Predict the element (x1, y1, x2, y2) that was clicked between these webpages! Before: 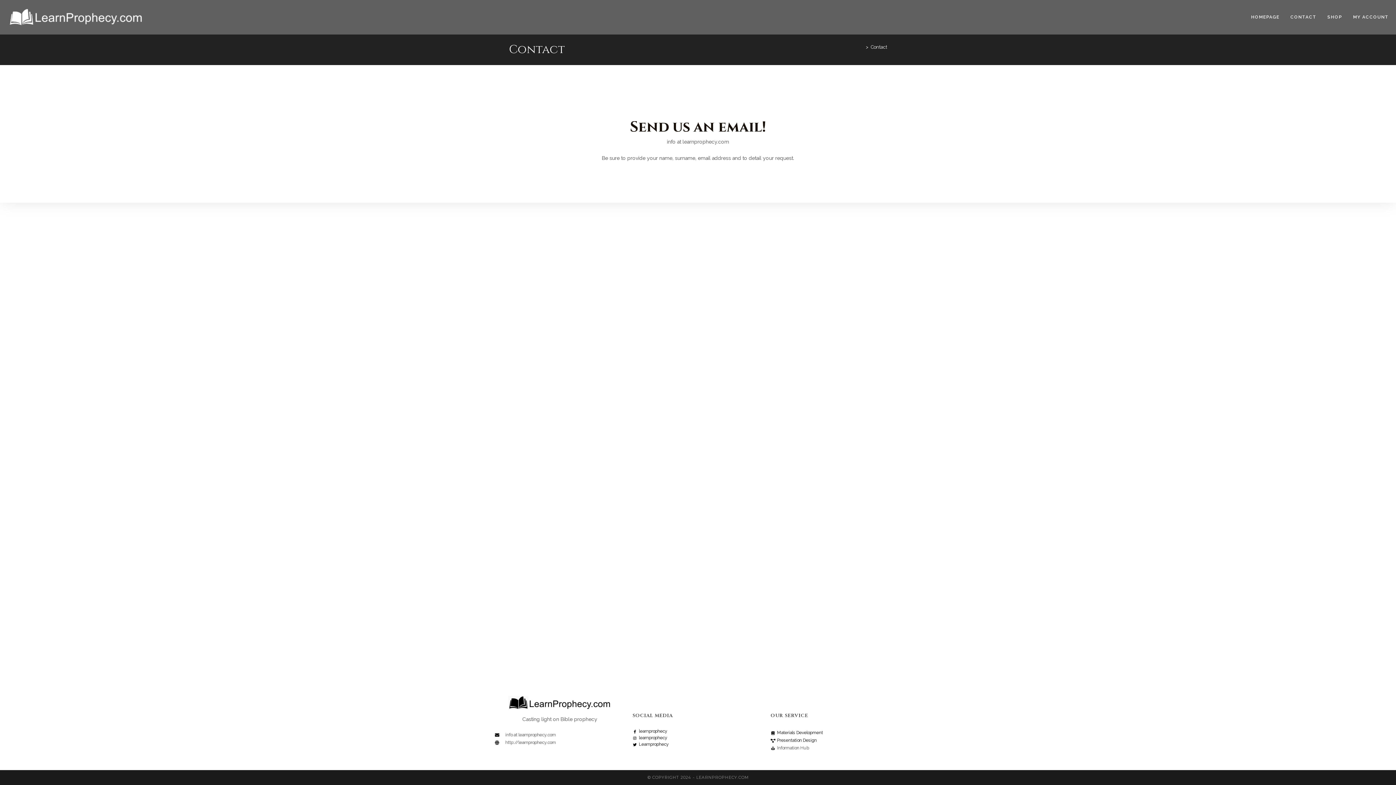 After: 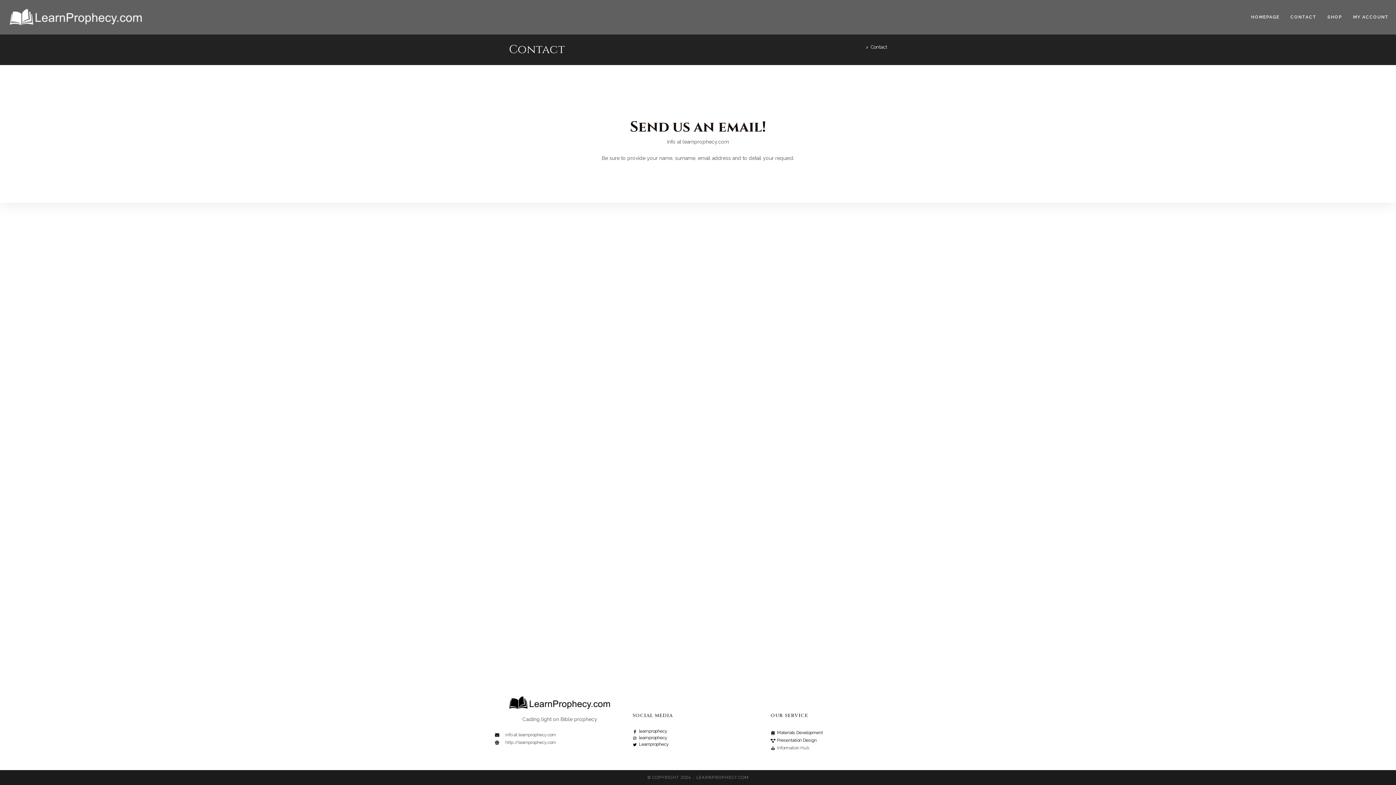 Action: label: CONTACT bbox: (1285, 0, 1322, 34)